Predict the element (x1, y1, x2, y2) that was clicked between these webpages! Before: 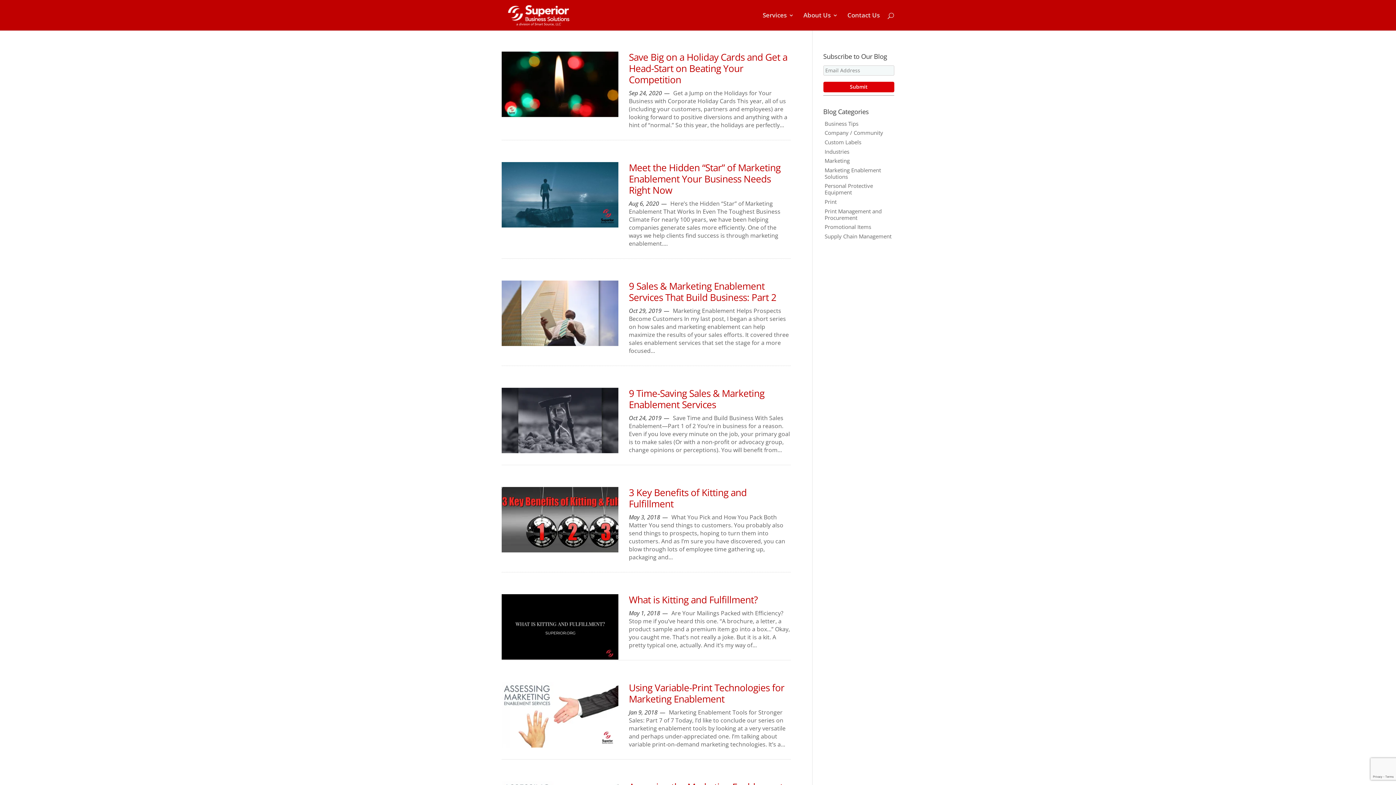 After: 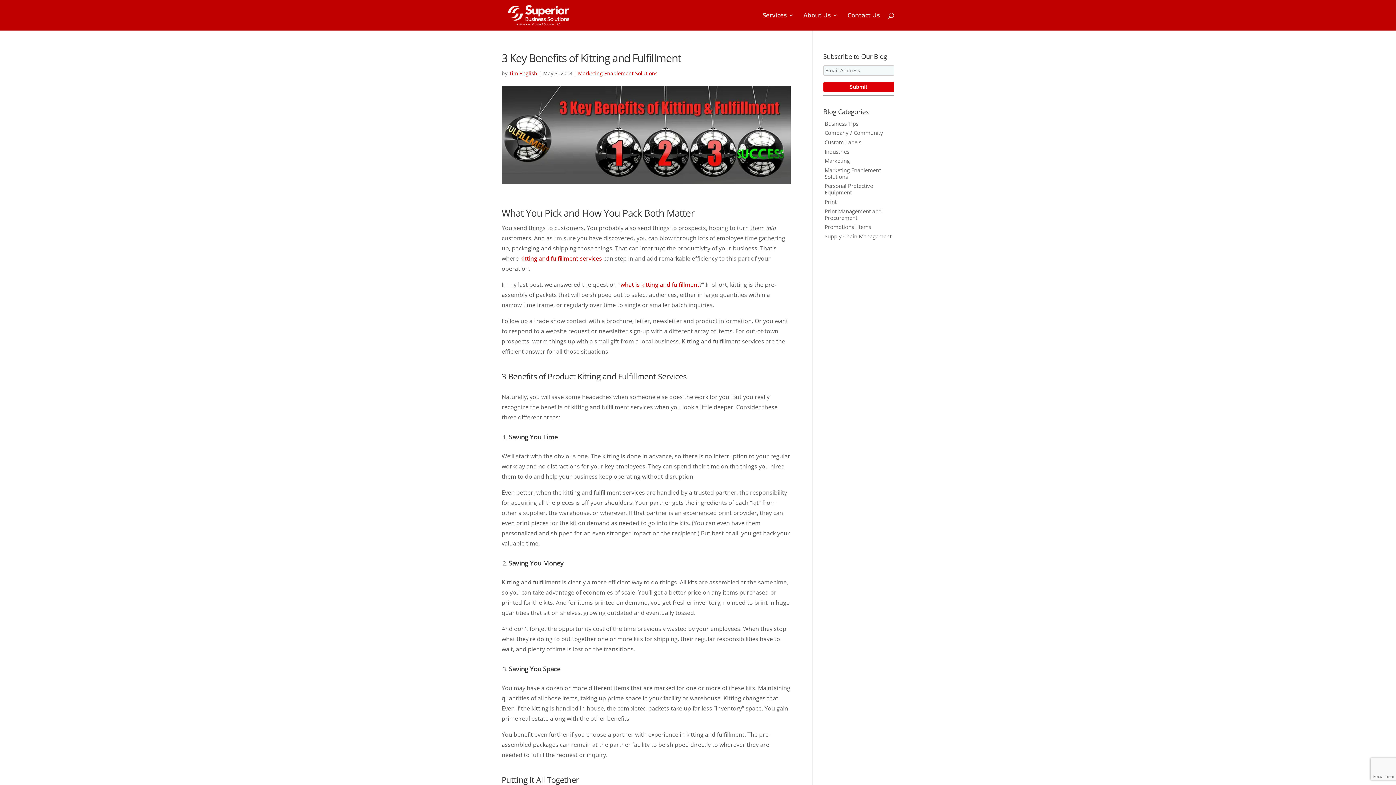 Action: bbox: (629, 486, 746, 510) label: 3 Key Benefits of Kitting and Fulfillment